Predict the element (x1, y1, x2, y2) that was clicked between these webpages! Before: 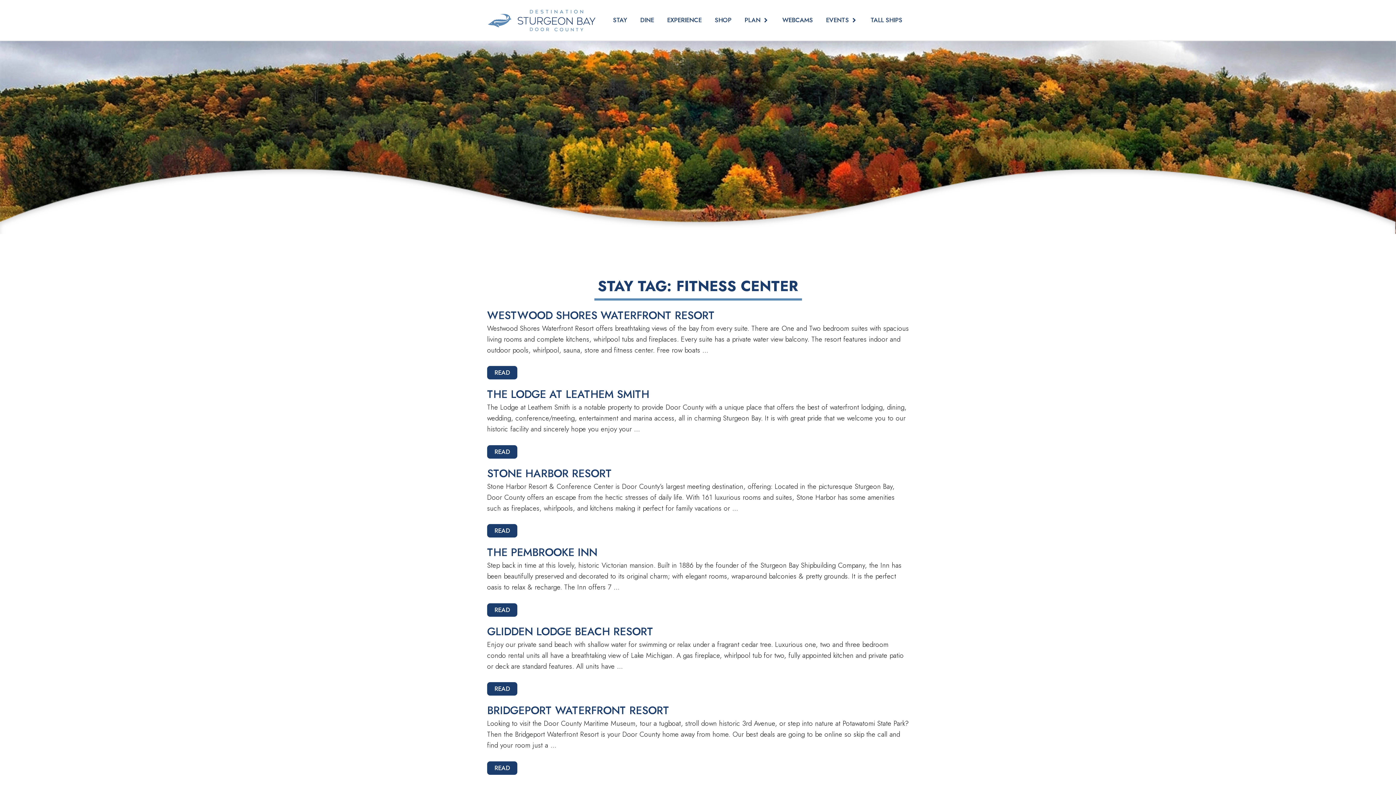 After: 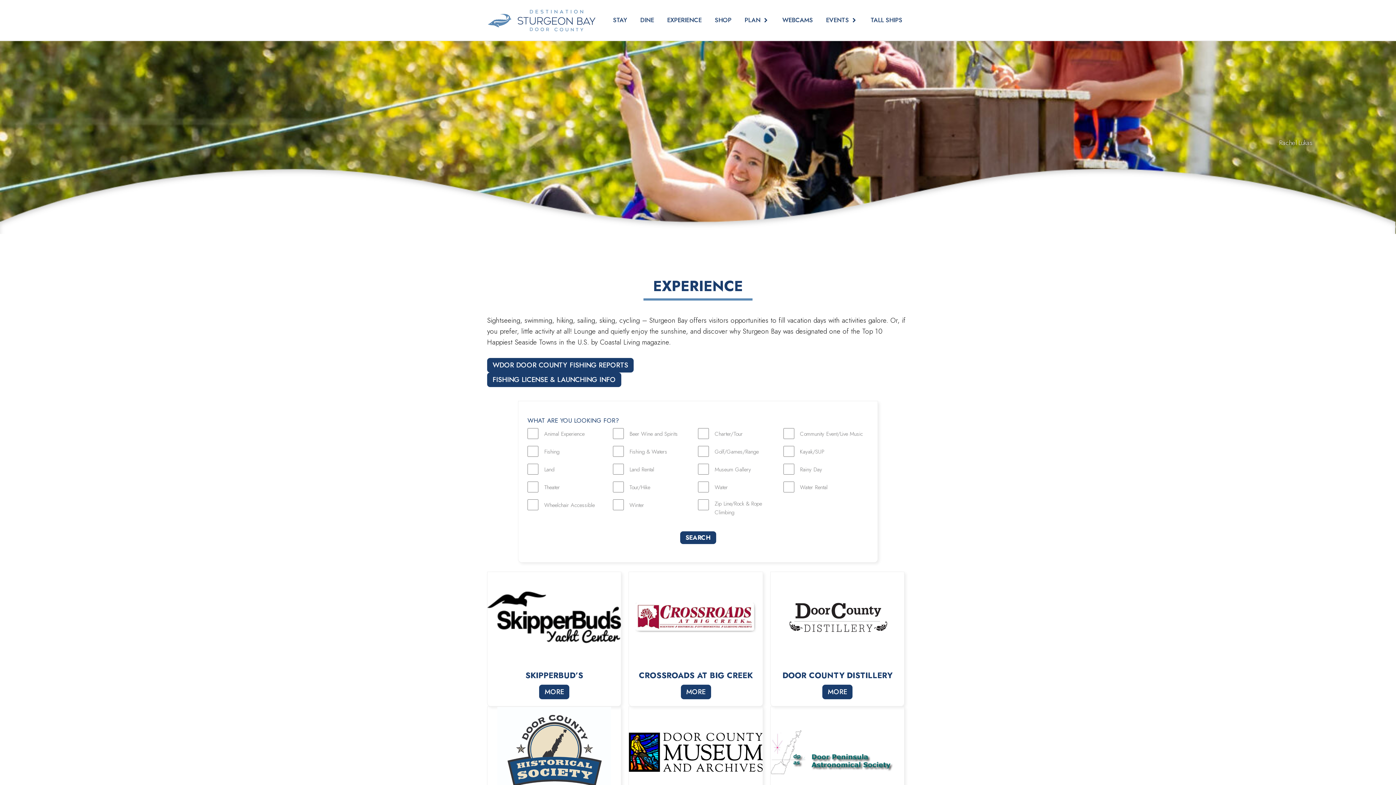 Action: label: EXPERIENCE bbox: (660, 16, 708, 23)